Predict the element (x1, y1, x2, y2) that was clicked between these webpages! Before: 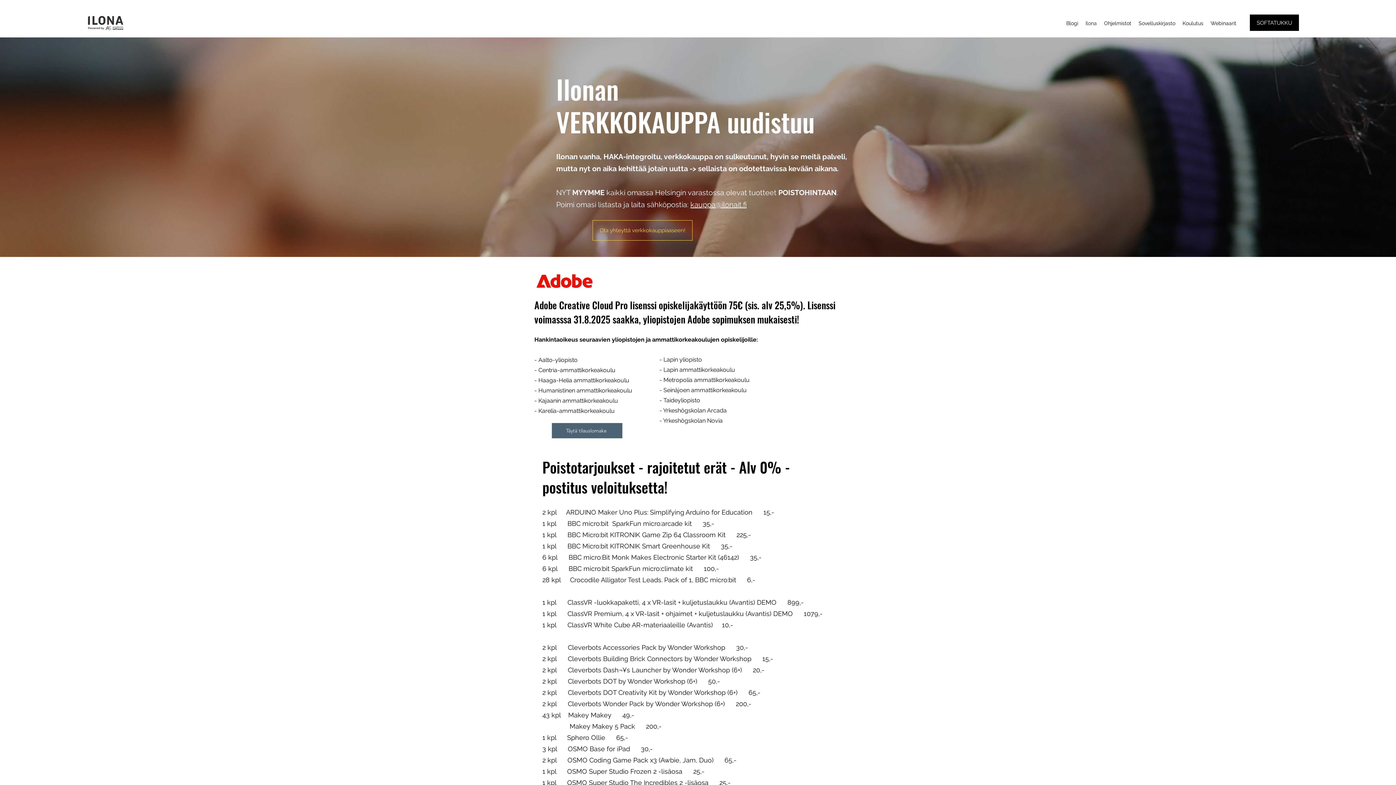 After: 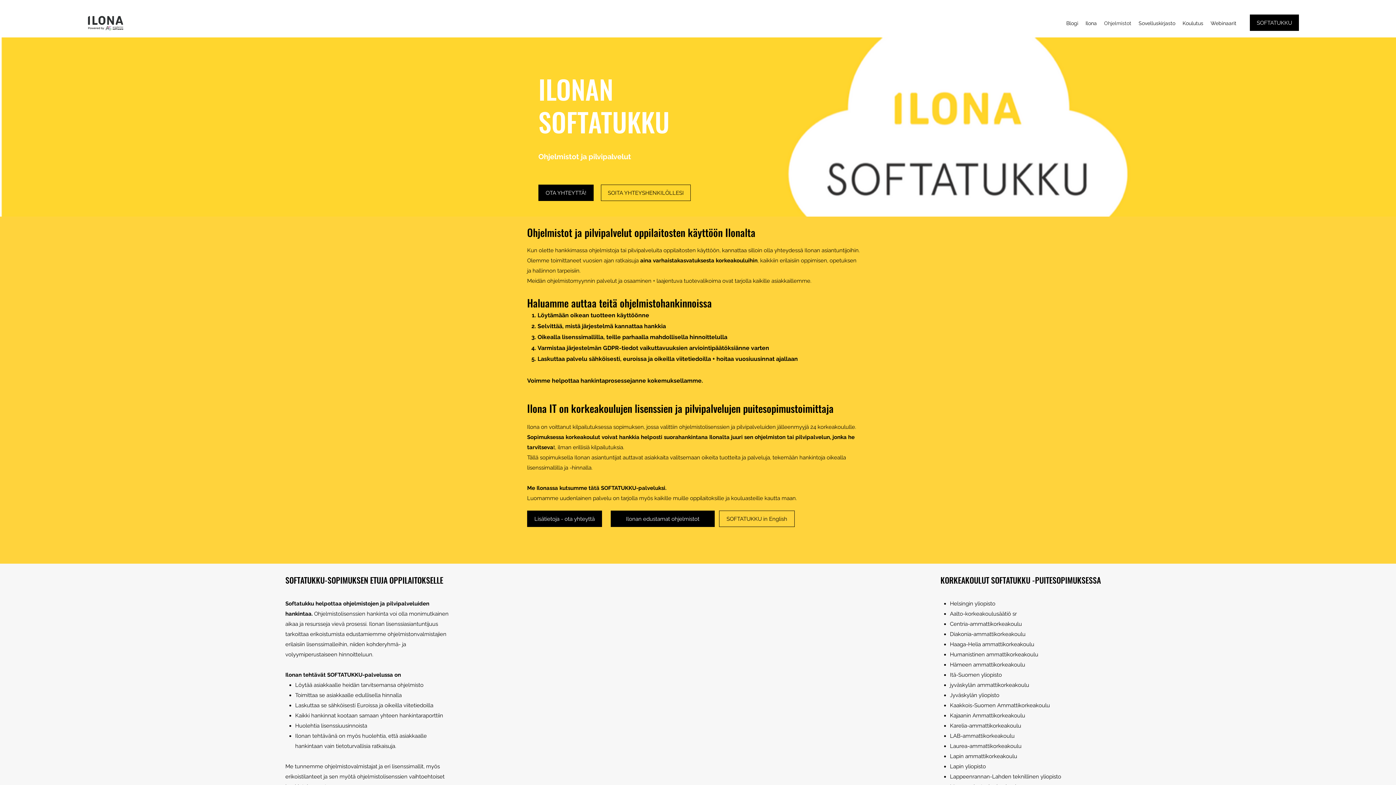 Action: bbox: (1250, 14, 1299, 30) label: SOFTATUKKU